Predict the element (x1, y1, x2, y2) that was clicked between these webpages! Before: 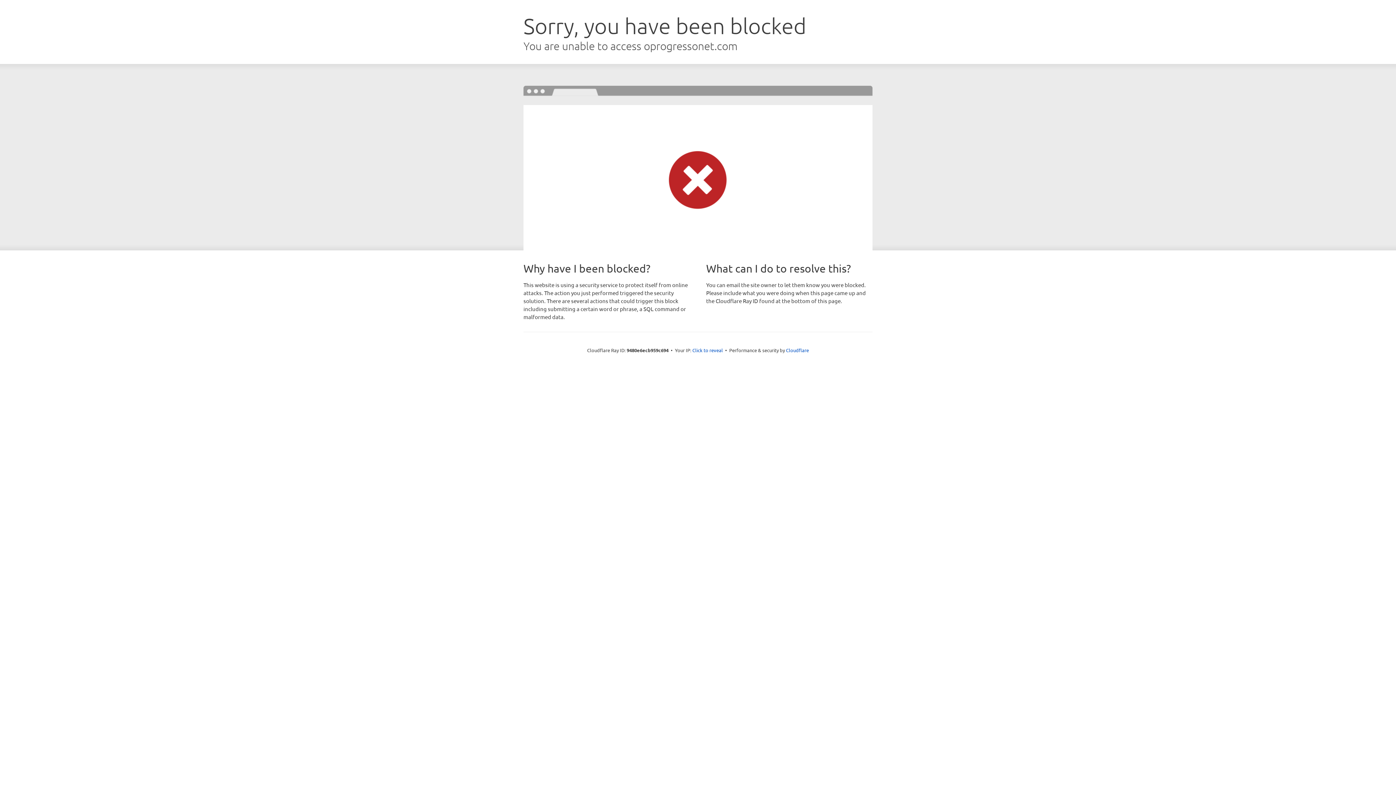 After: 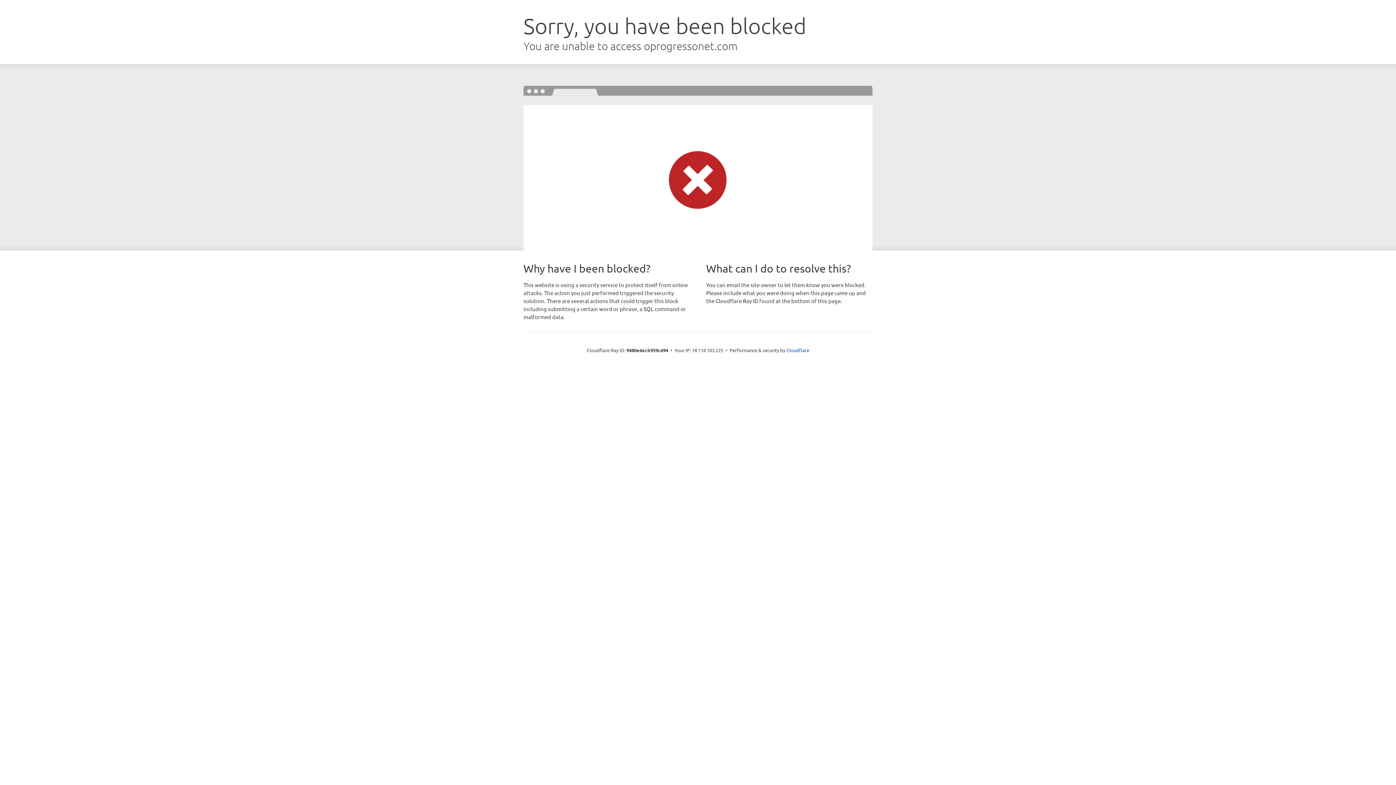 Action: label: Click to reveal bbox: (692, 346, 723, 353)